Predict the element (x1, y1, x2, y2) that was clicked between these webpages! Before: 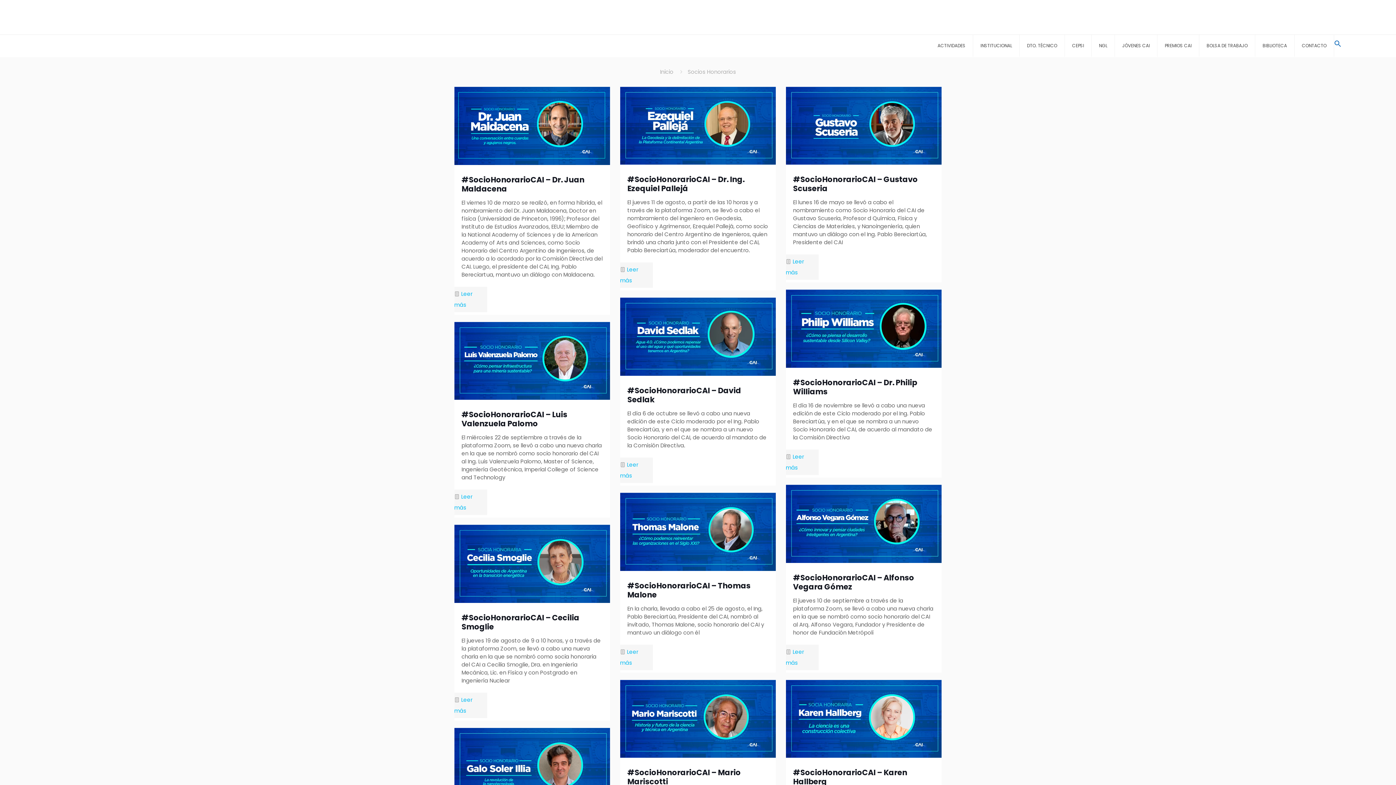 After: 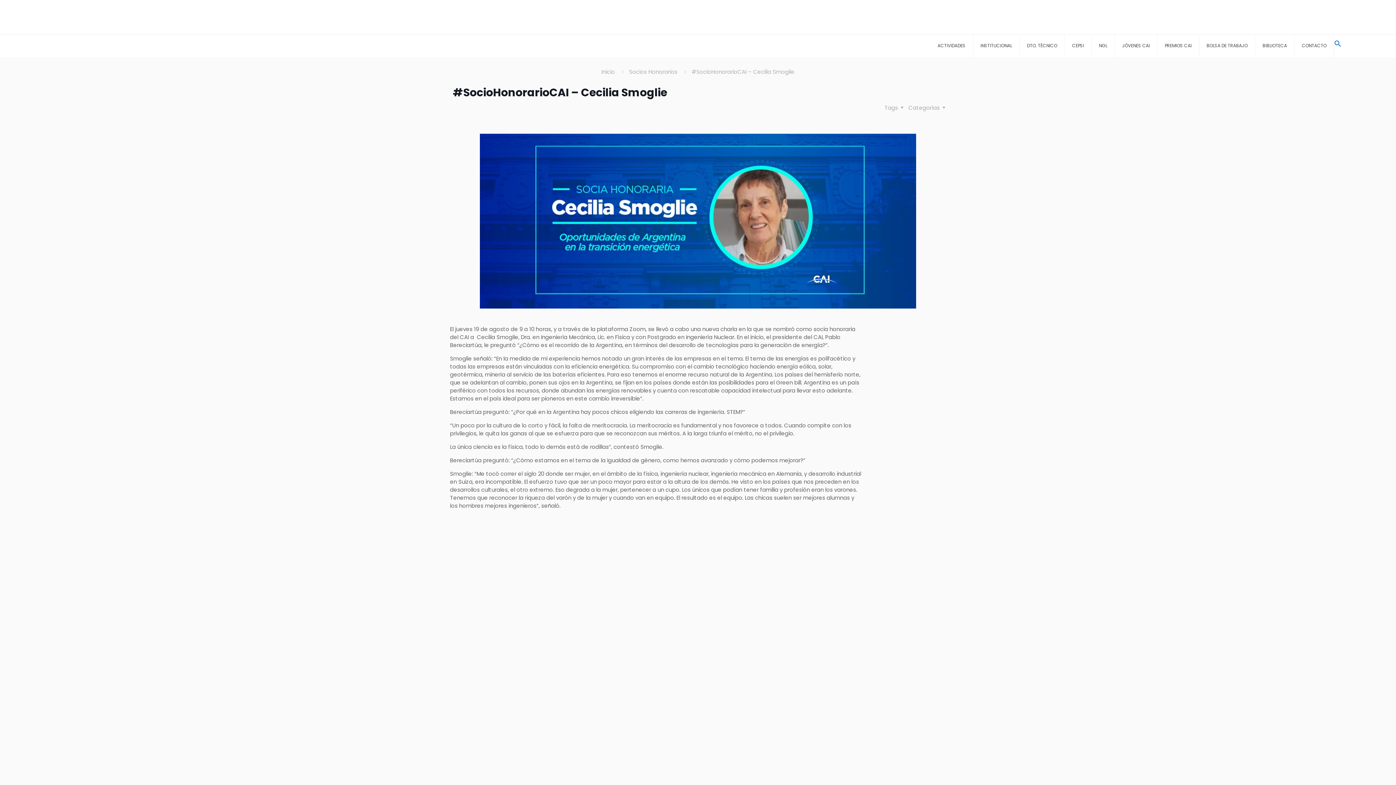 Action: bbox: (454, 525, 610, 603)